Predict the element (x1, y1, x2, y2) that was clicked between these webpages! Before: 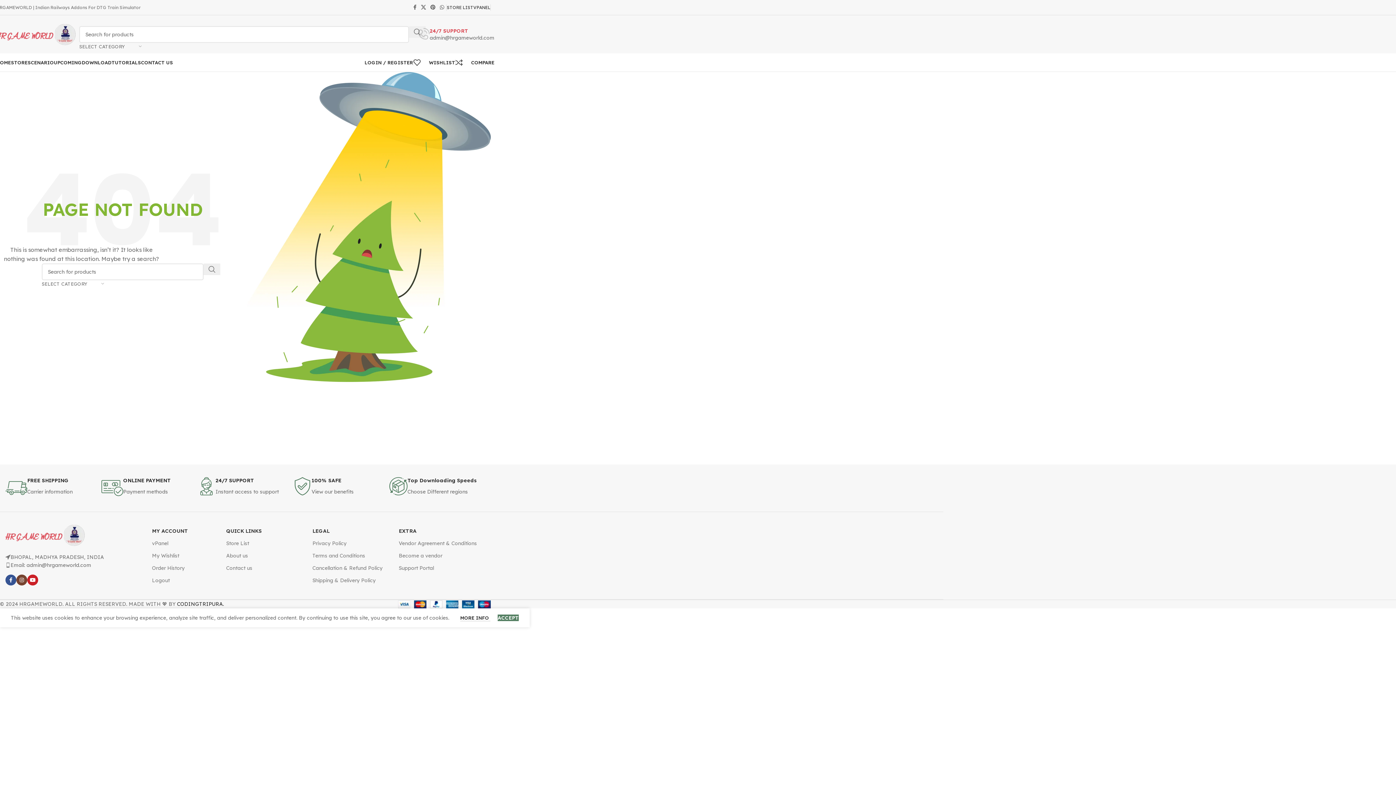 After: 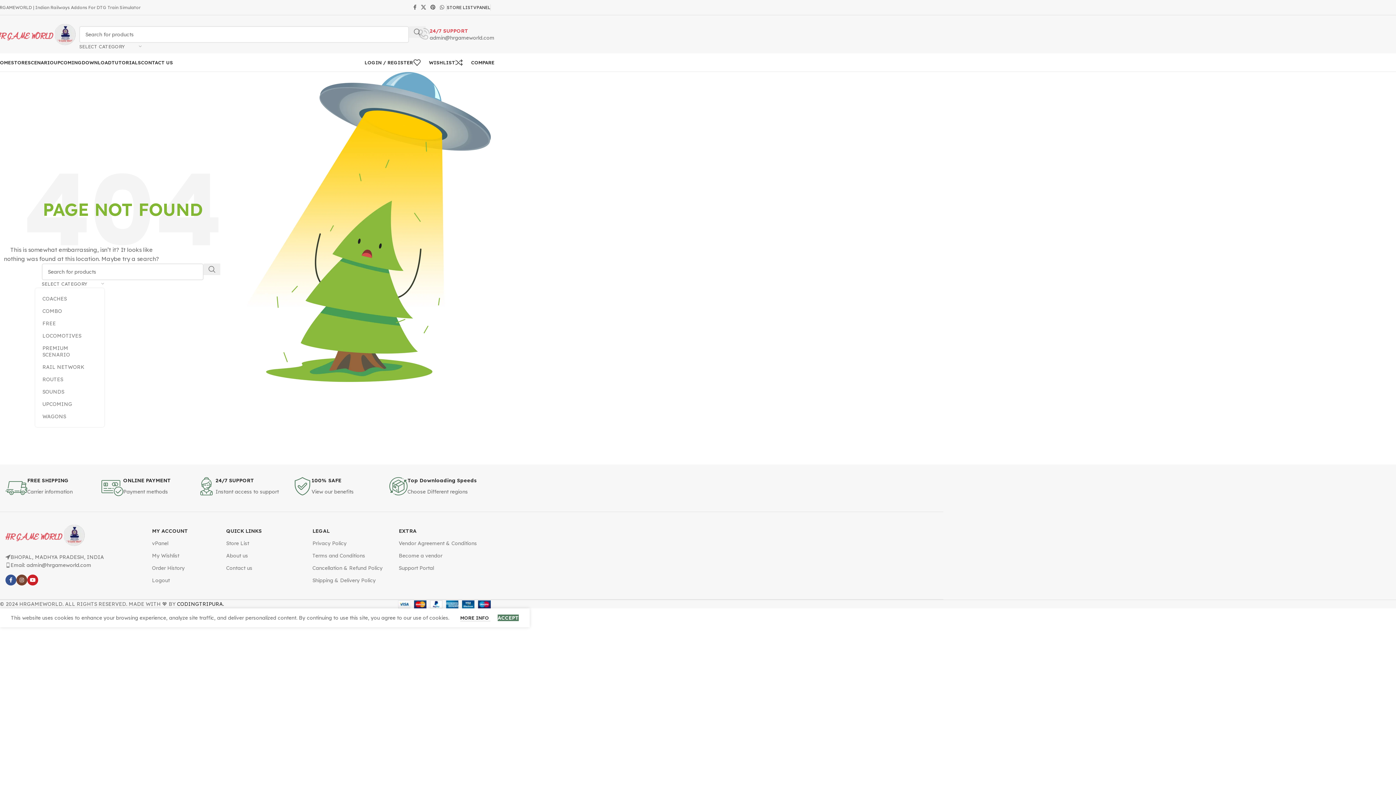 Action: label: SELECT CATEGORY bbox: (41, 178, 104, 186)